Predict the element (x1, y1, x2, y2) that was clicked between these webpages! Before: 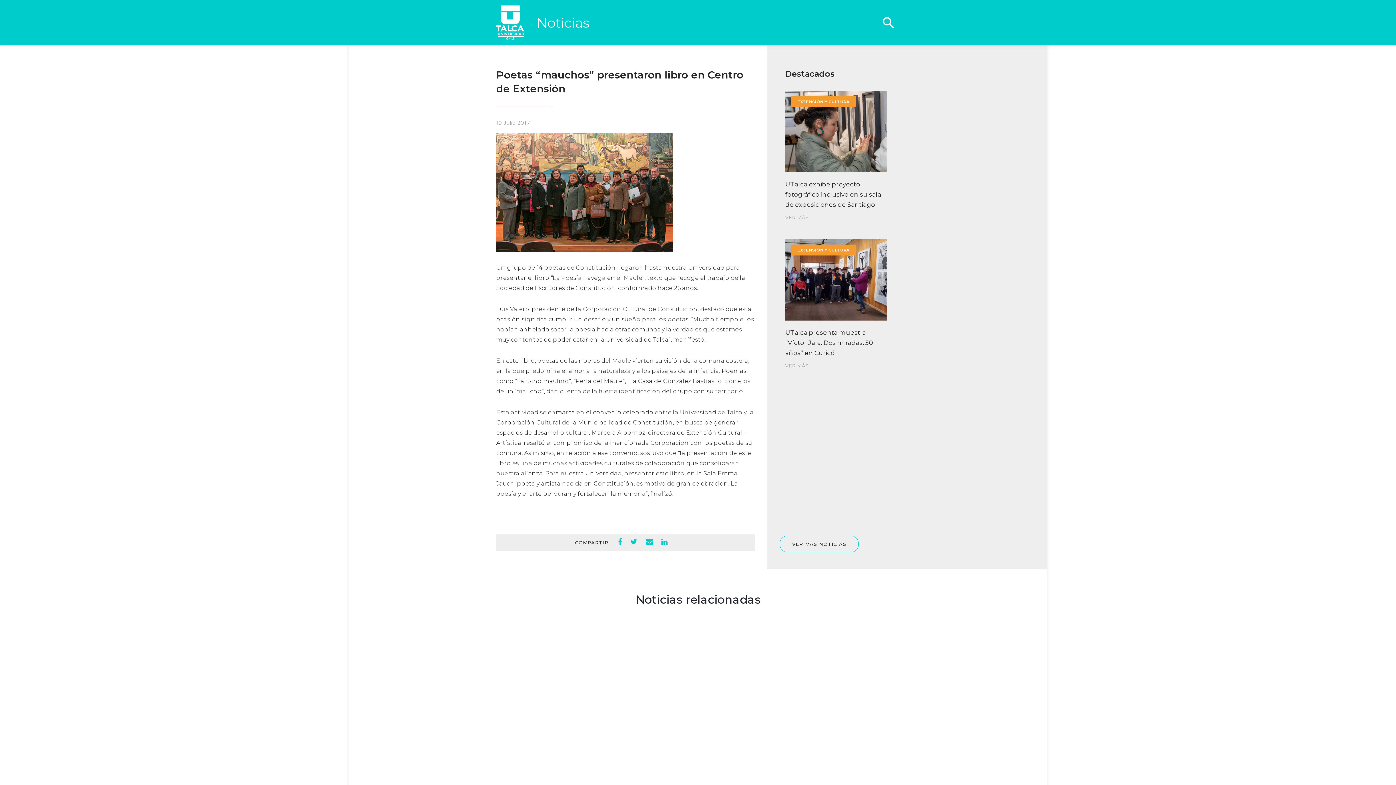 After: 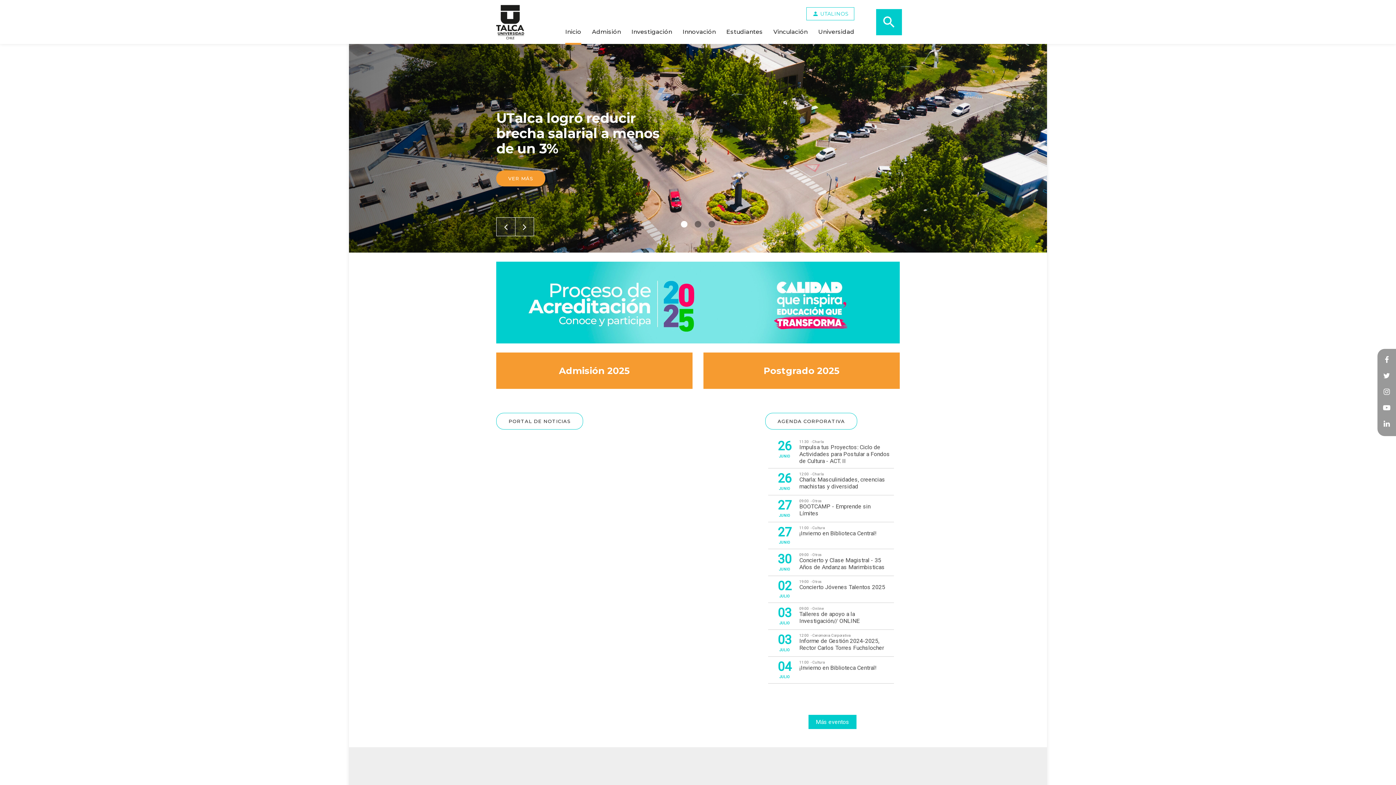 Action: bbox: (496, 5, 524, 40)